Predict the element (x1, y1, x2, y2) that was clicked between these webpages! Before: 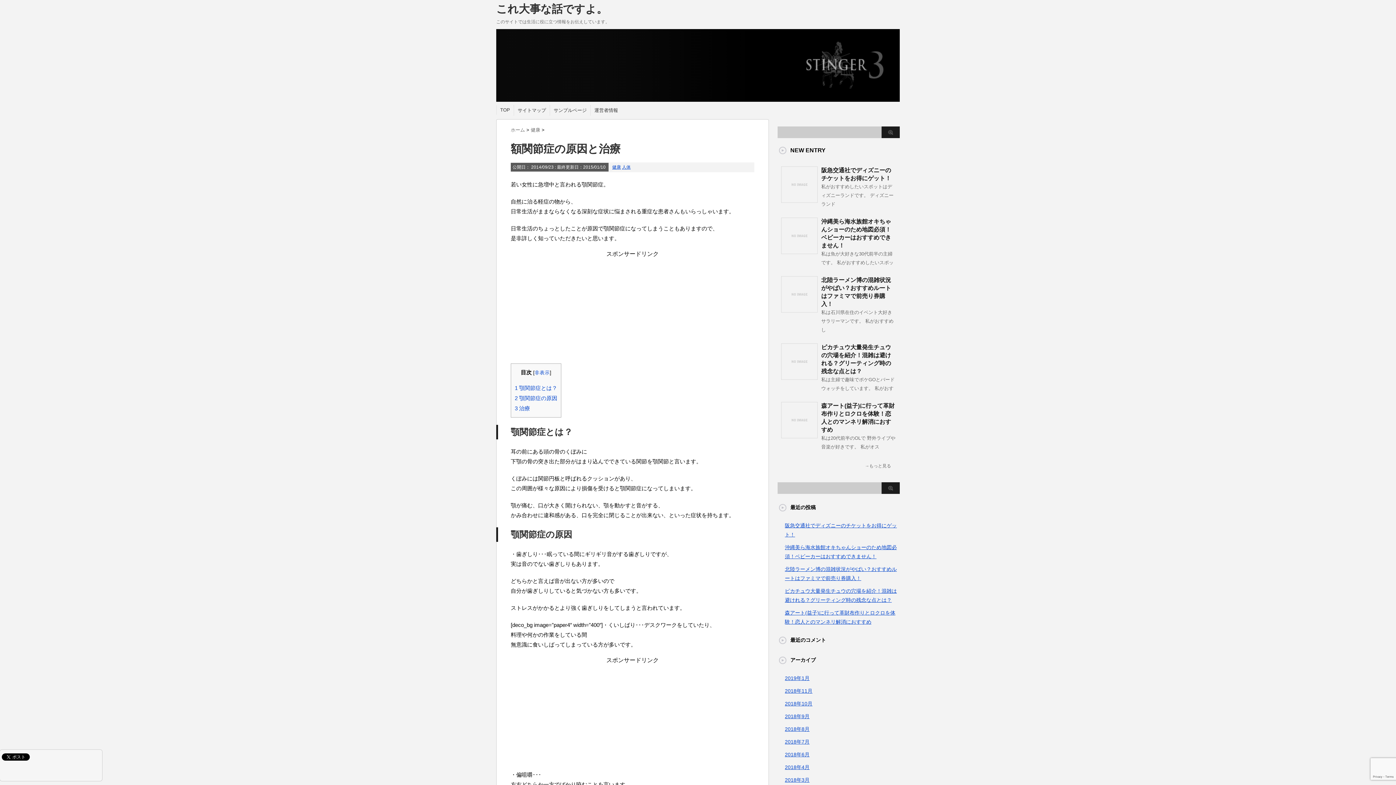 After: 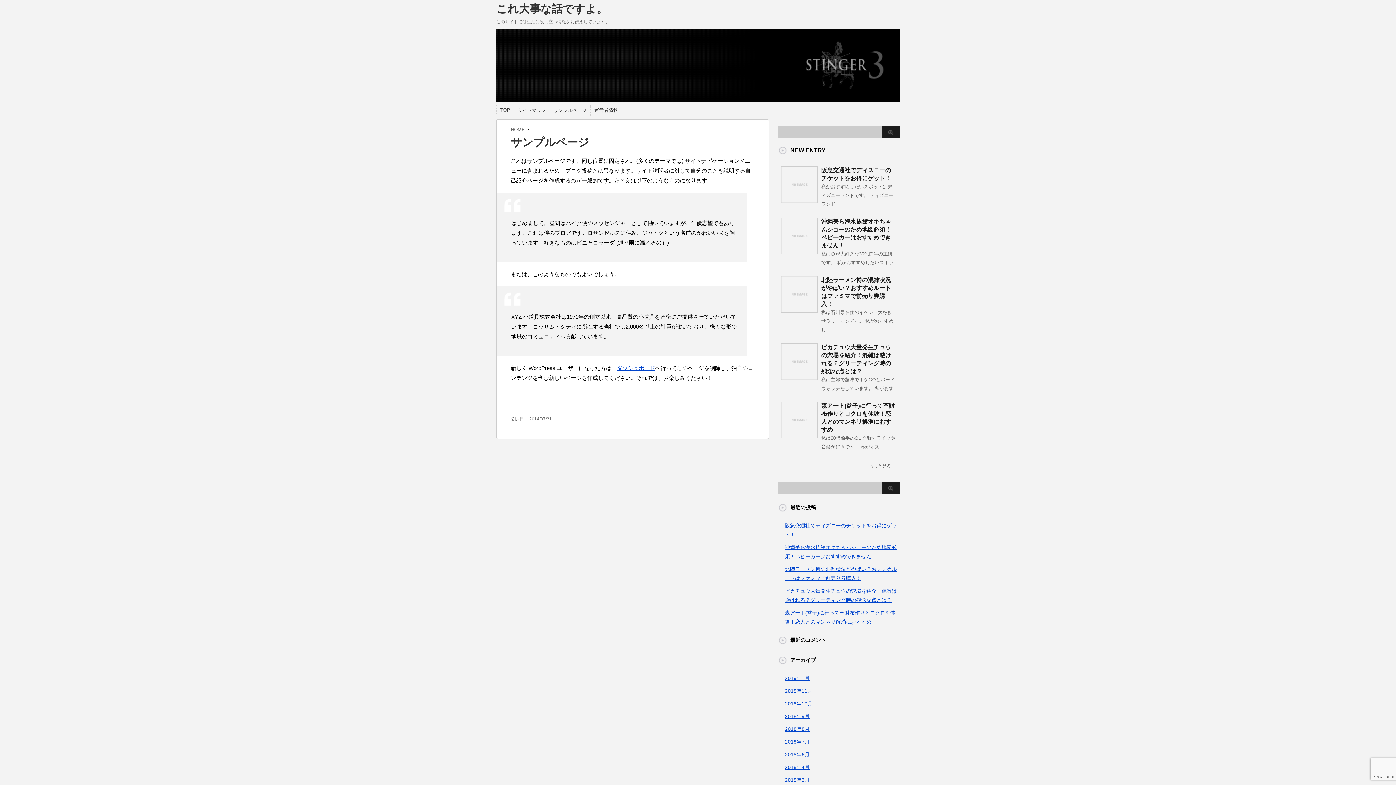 Action: label: サンプルページ bbox: (553, 107, 586, 113)